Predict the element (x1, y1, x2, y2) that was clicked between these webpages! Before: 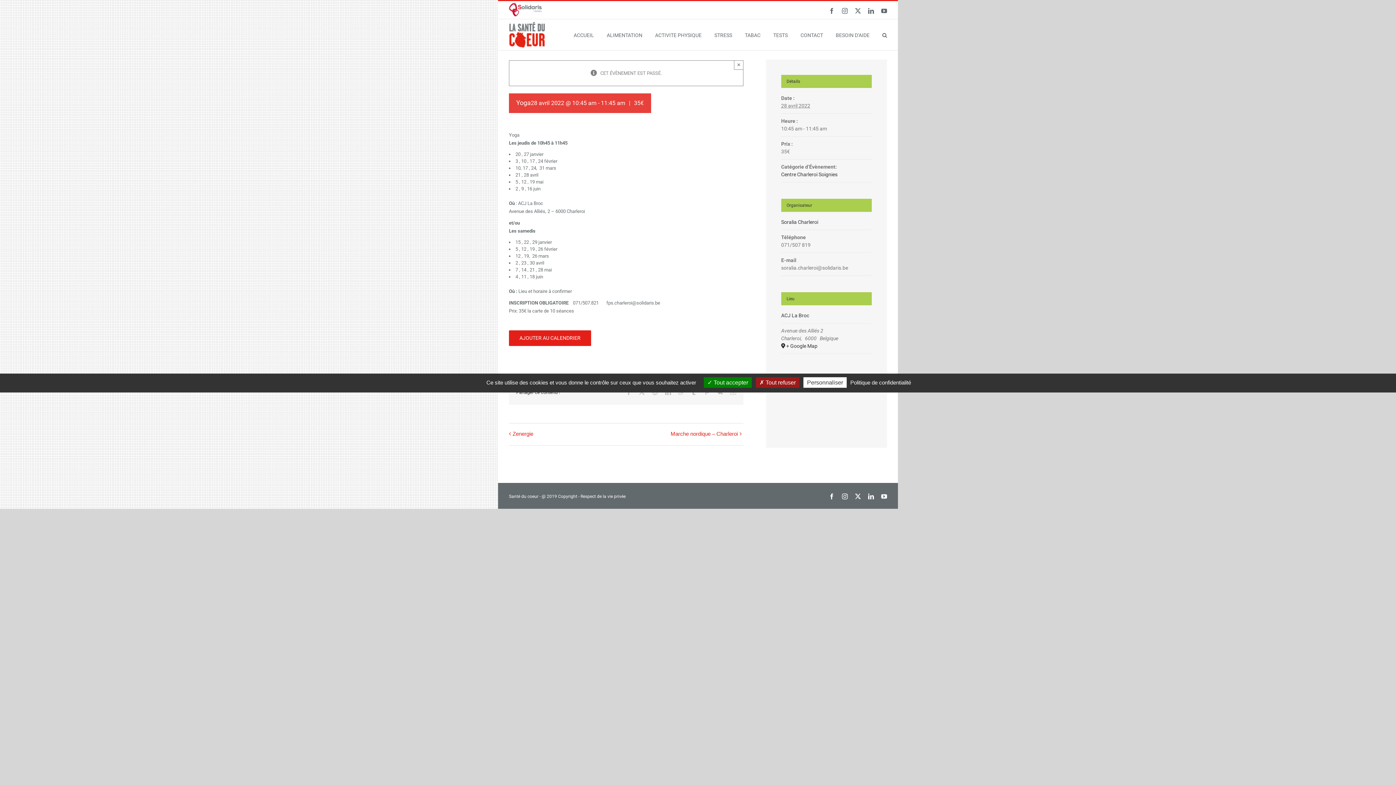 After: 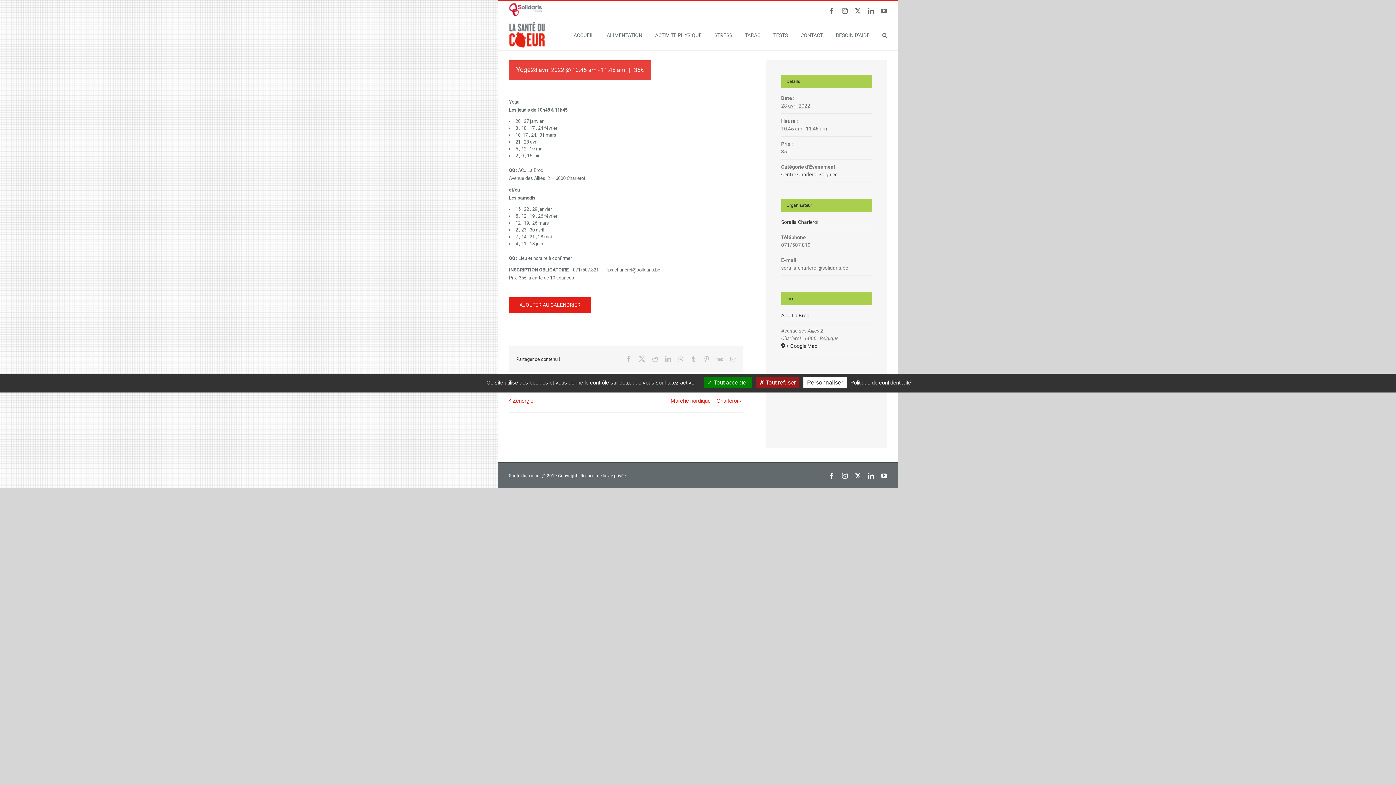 Action: bbox: (734, 60, 743, 69) label: Close